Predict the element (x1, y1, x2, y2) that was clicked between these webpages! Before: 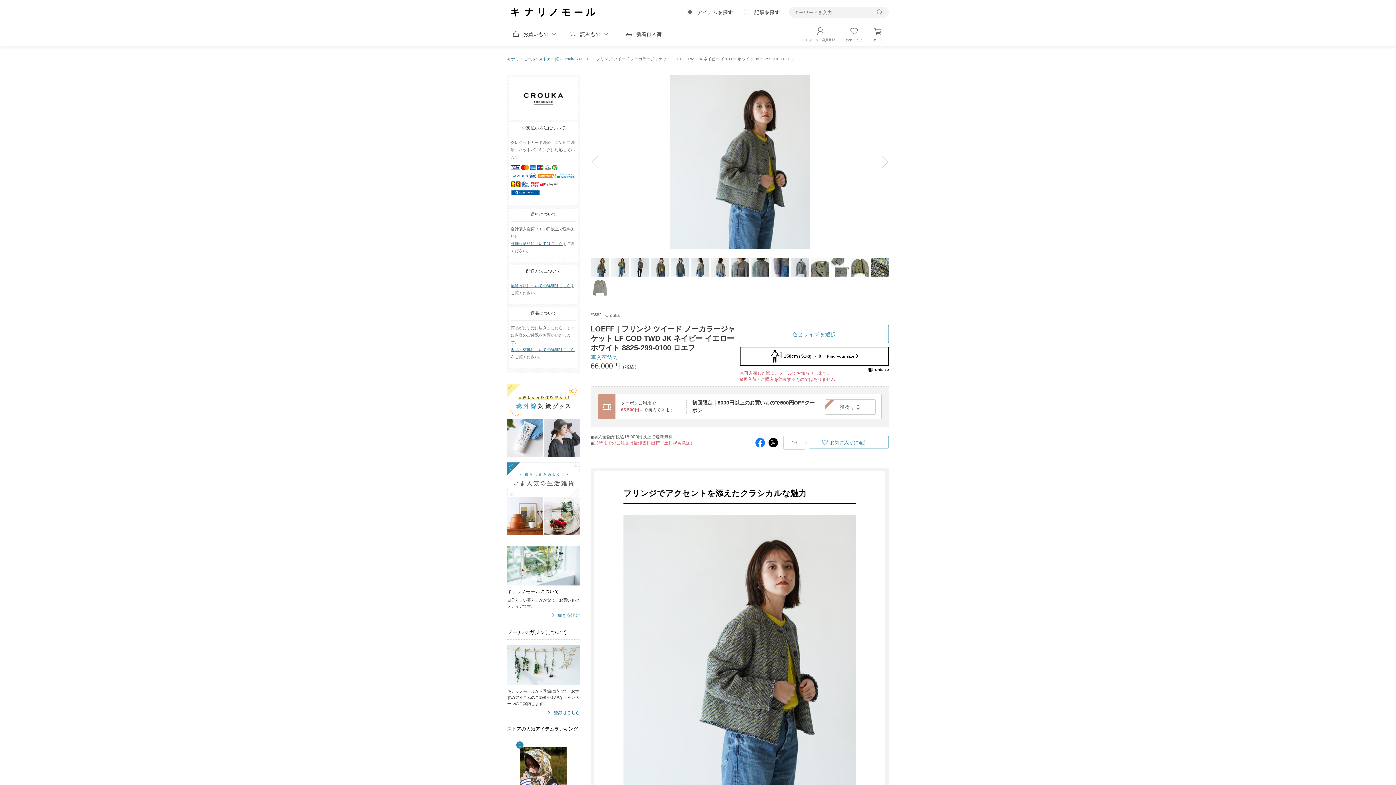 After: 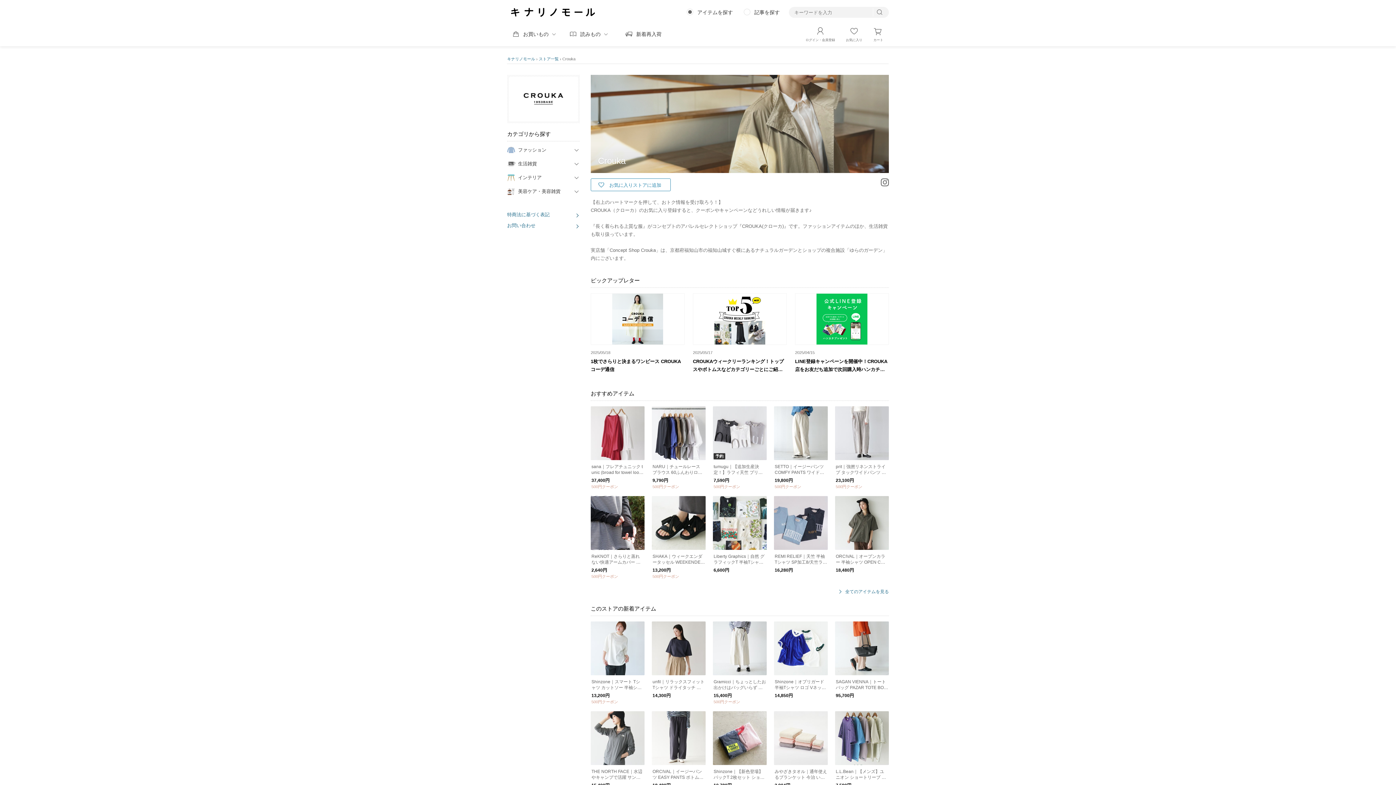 Action: bbox: (509, 76, 578, 121)